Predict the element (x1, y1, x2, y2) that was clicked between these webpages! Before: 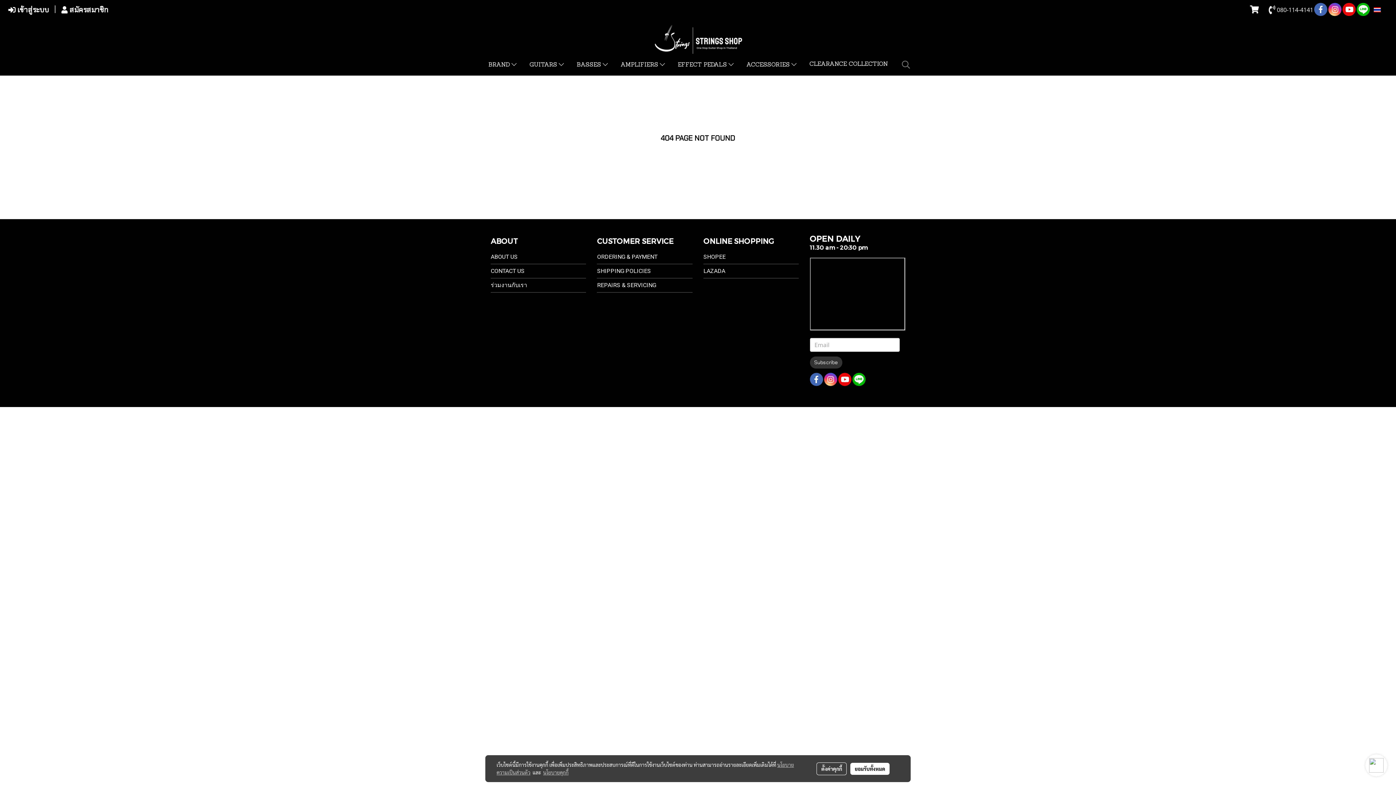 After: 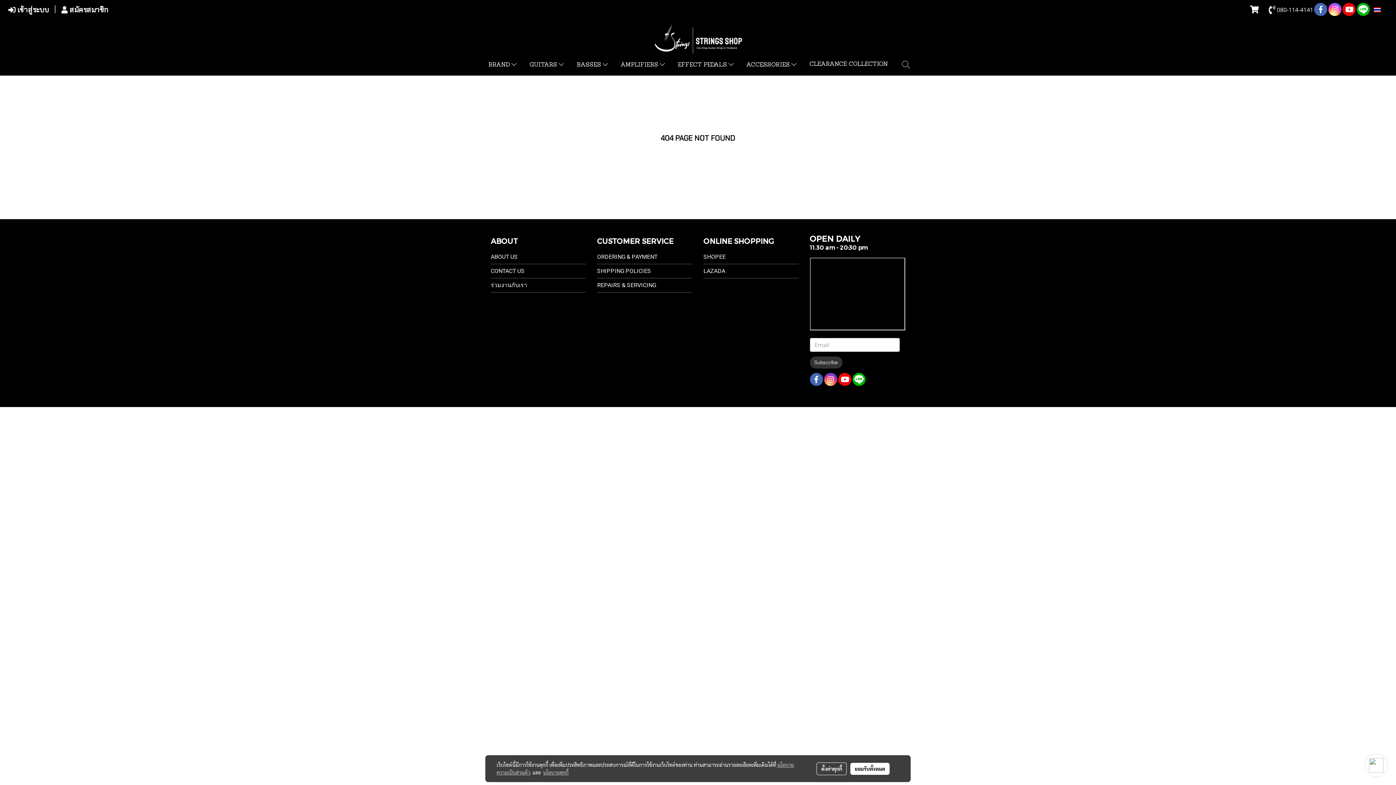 Action: bbox: (1328, 3, 1341, 16)